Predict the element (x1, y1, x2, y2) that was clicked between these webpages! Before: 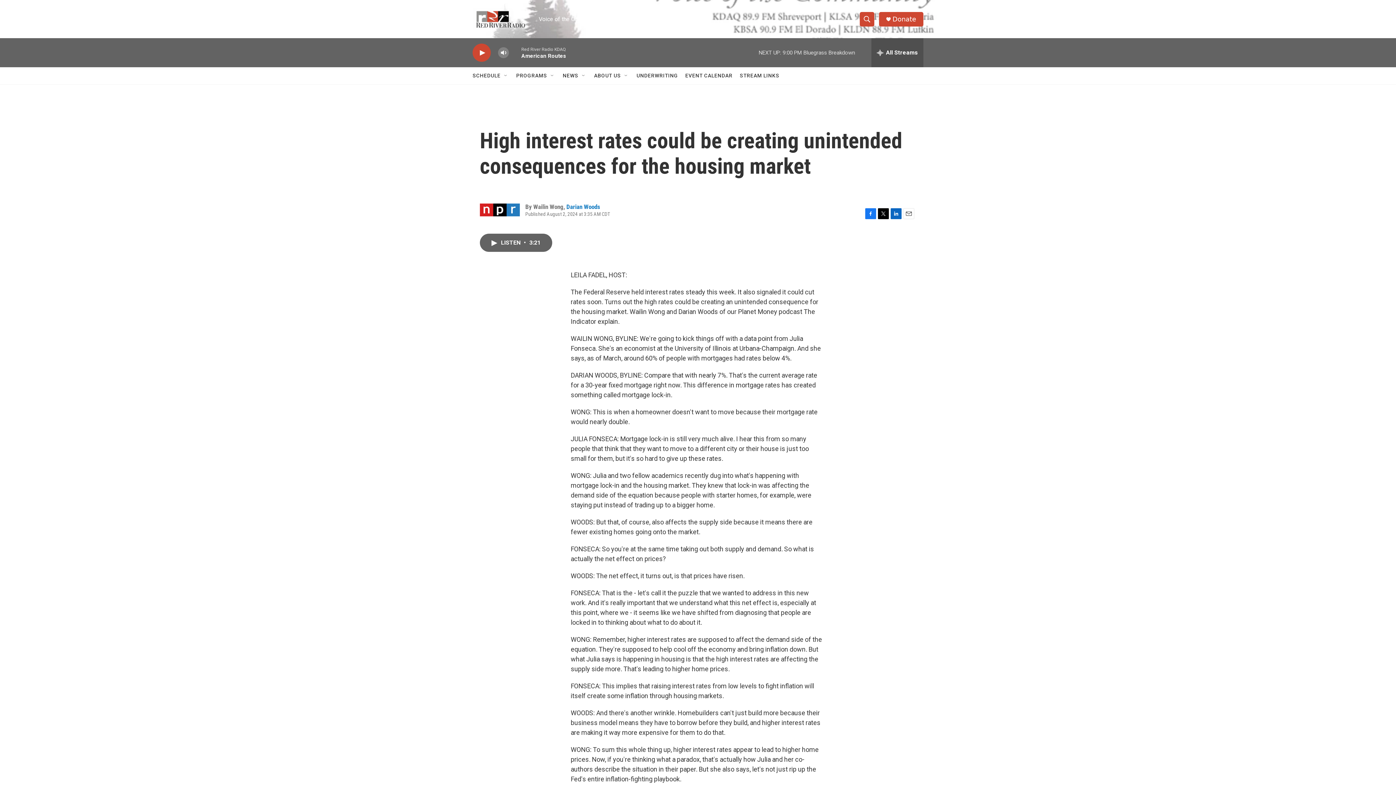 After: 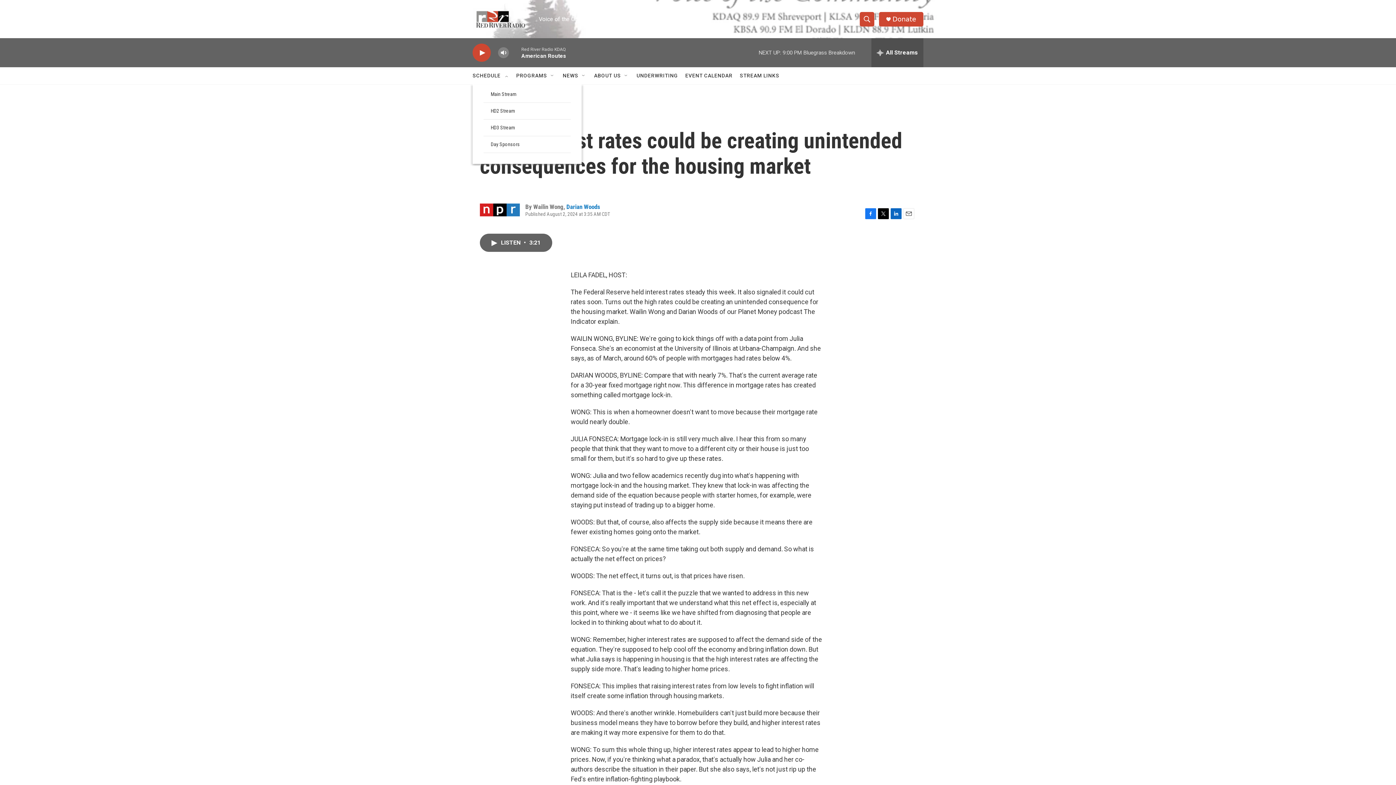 Action: label: Open Sub Navigation bbox: (503, 72, 509, 78)